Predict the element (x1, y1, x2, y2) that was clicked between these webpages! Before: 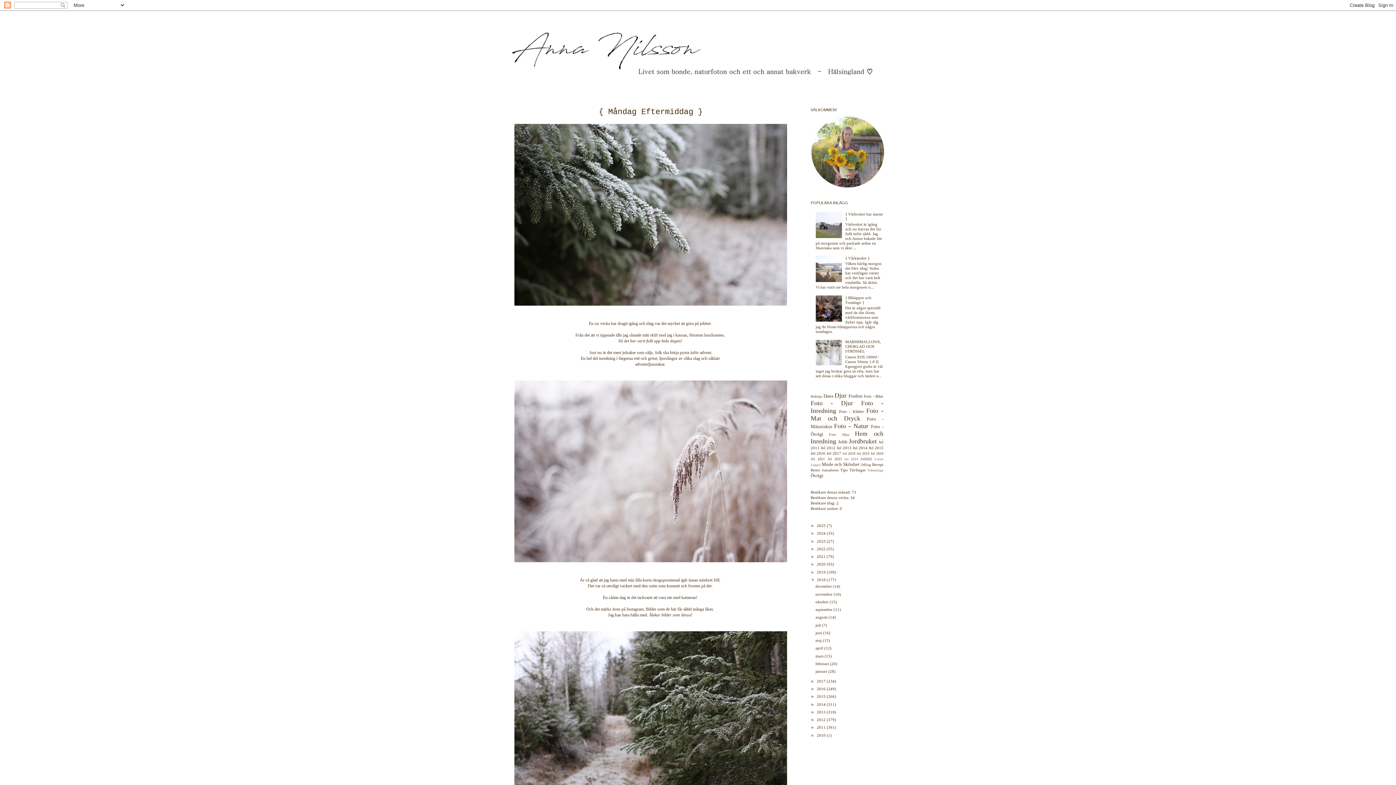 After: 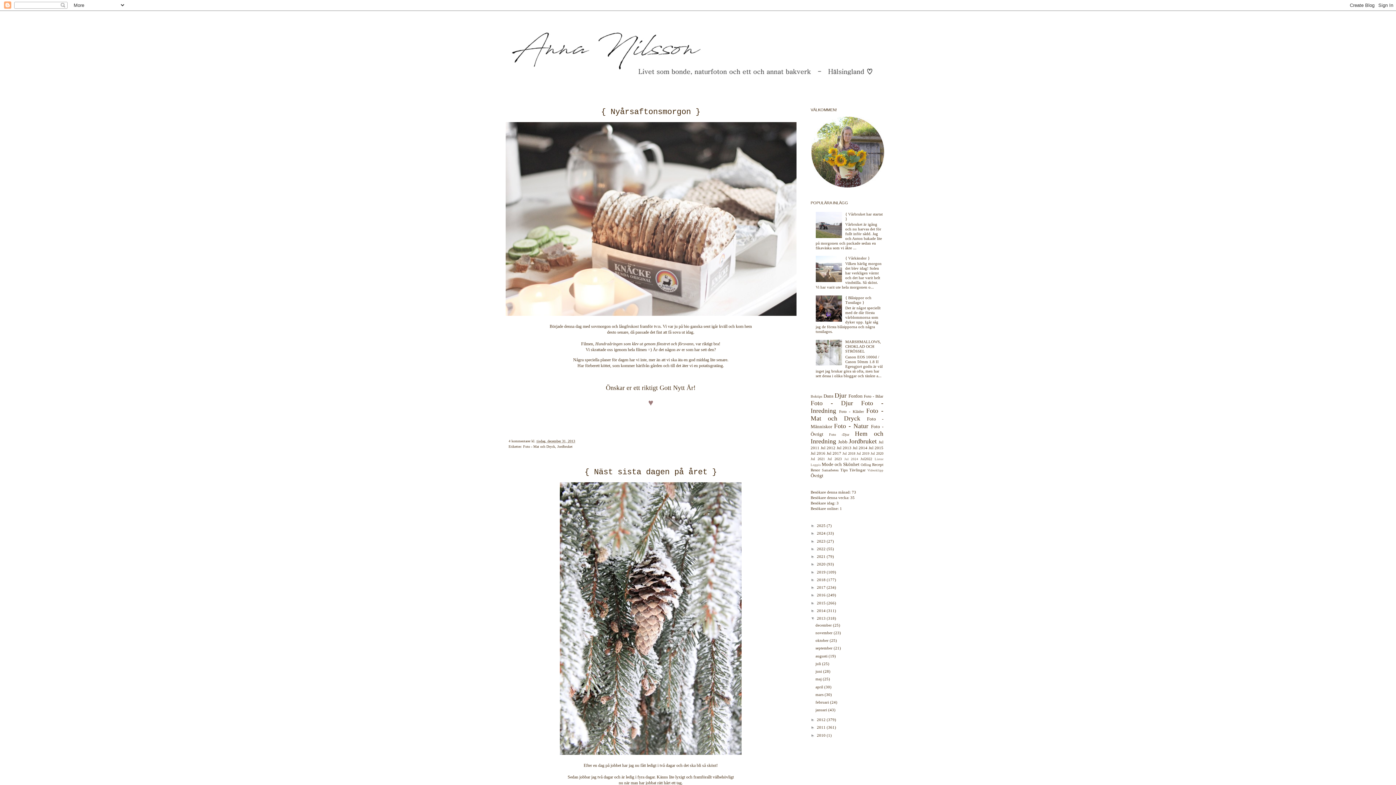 Action: label: 2013  bbox: (817, 710, 826, 714)